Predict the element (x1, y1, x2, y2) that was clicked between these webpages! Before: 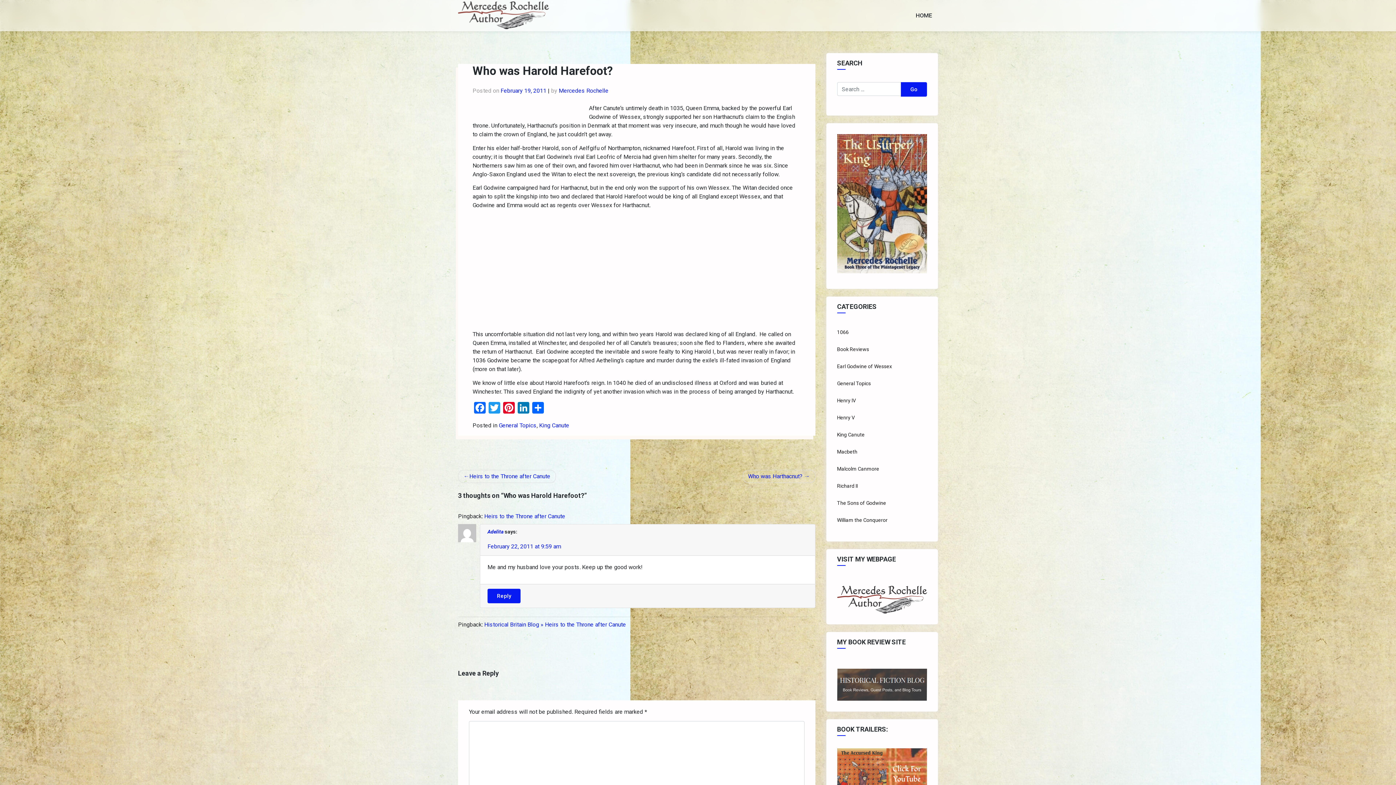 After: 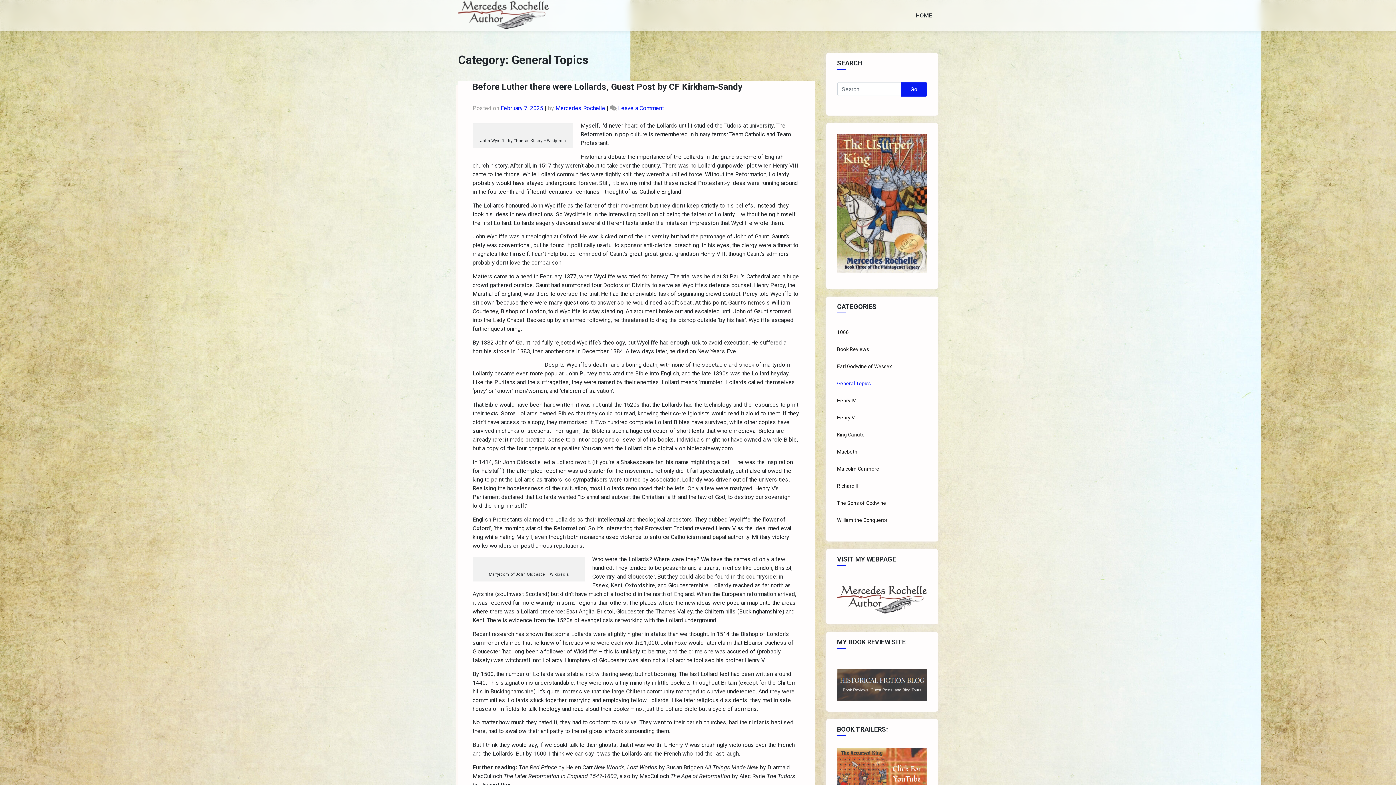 Action: label: General Topics bbox: (837, 377, 876, 390)